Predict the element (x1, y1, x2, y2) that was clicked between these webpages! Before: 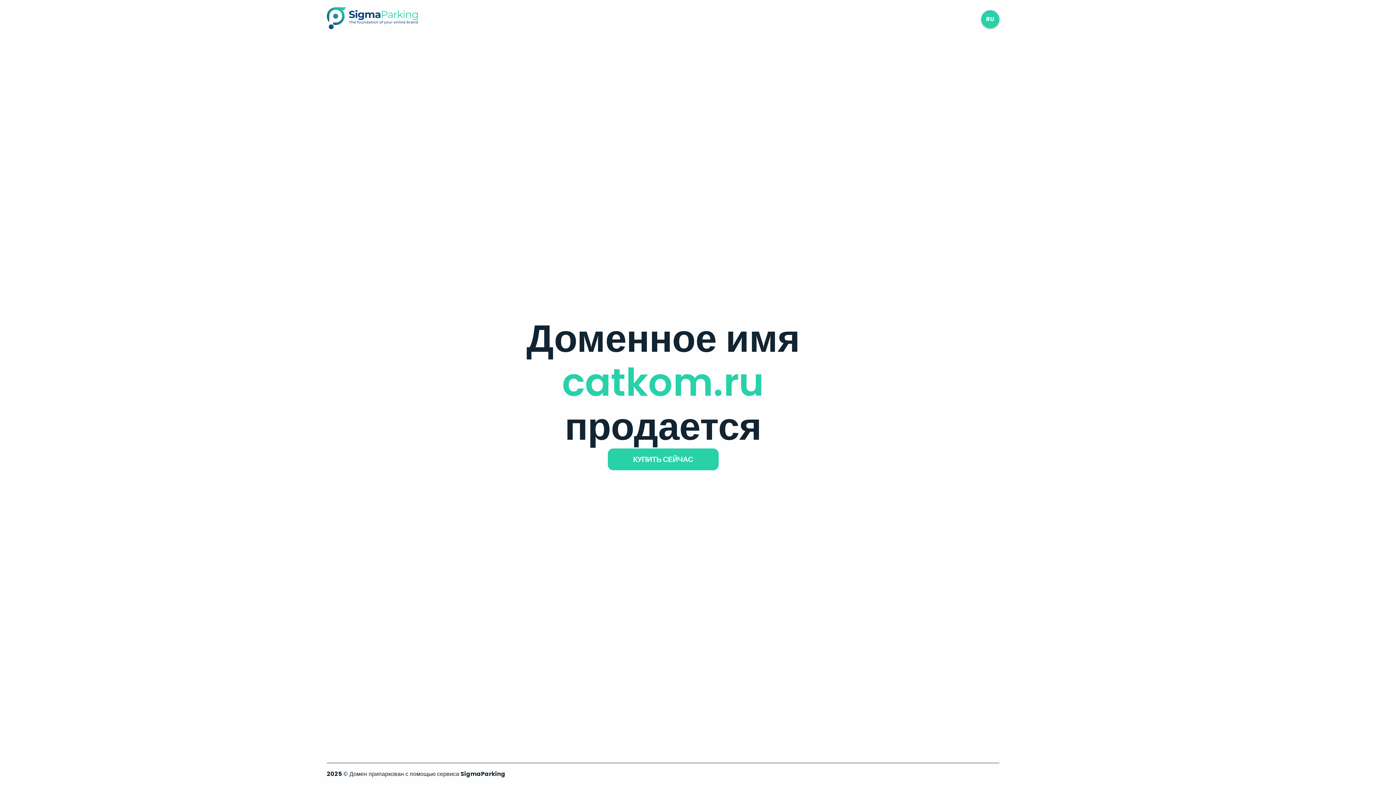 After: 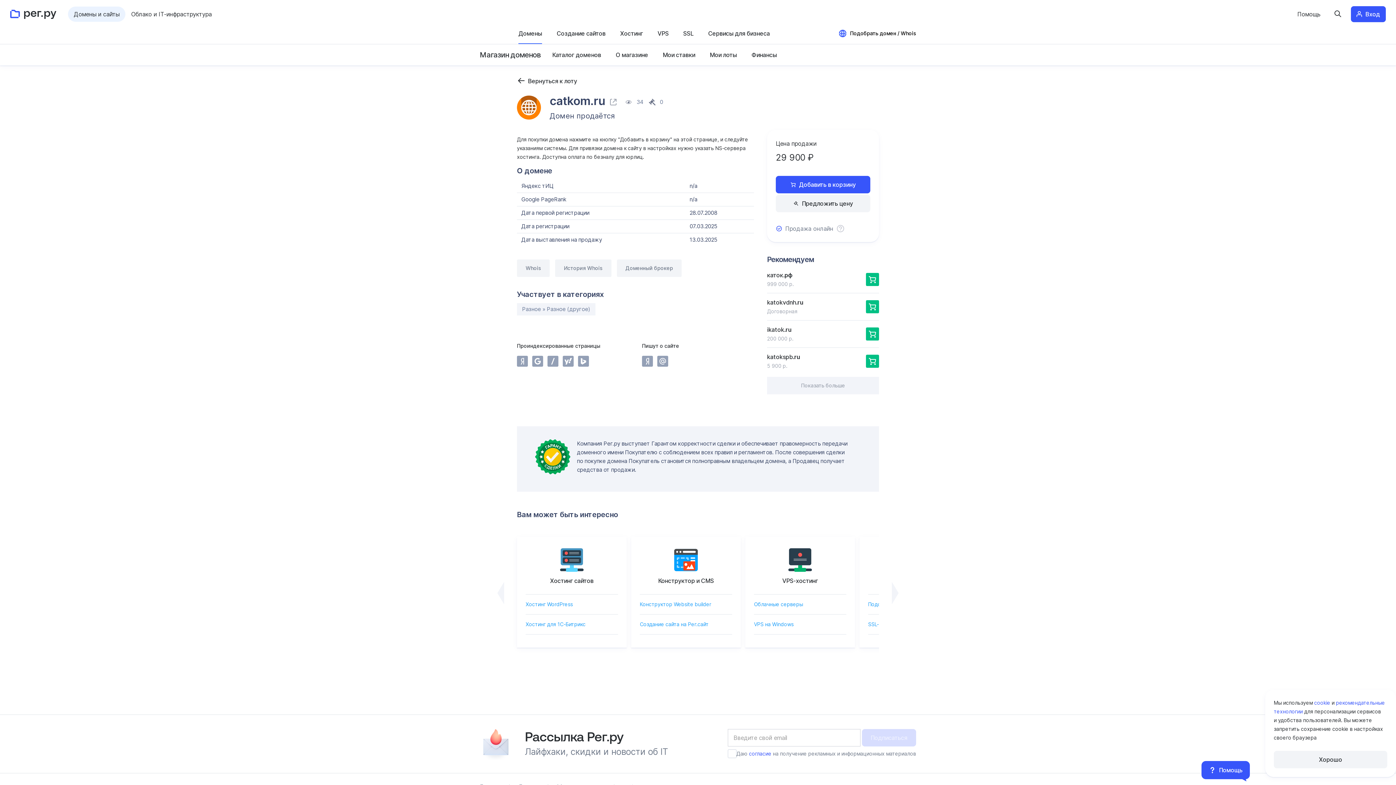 Action: bbox: (607, 448, 718, 470) label: КУПИТЬ СЕЙЧАС